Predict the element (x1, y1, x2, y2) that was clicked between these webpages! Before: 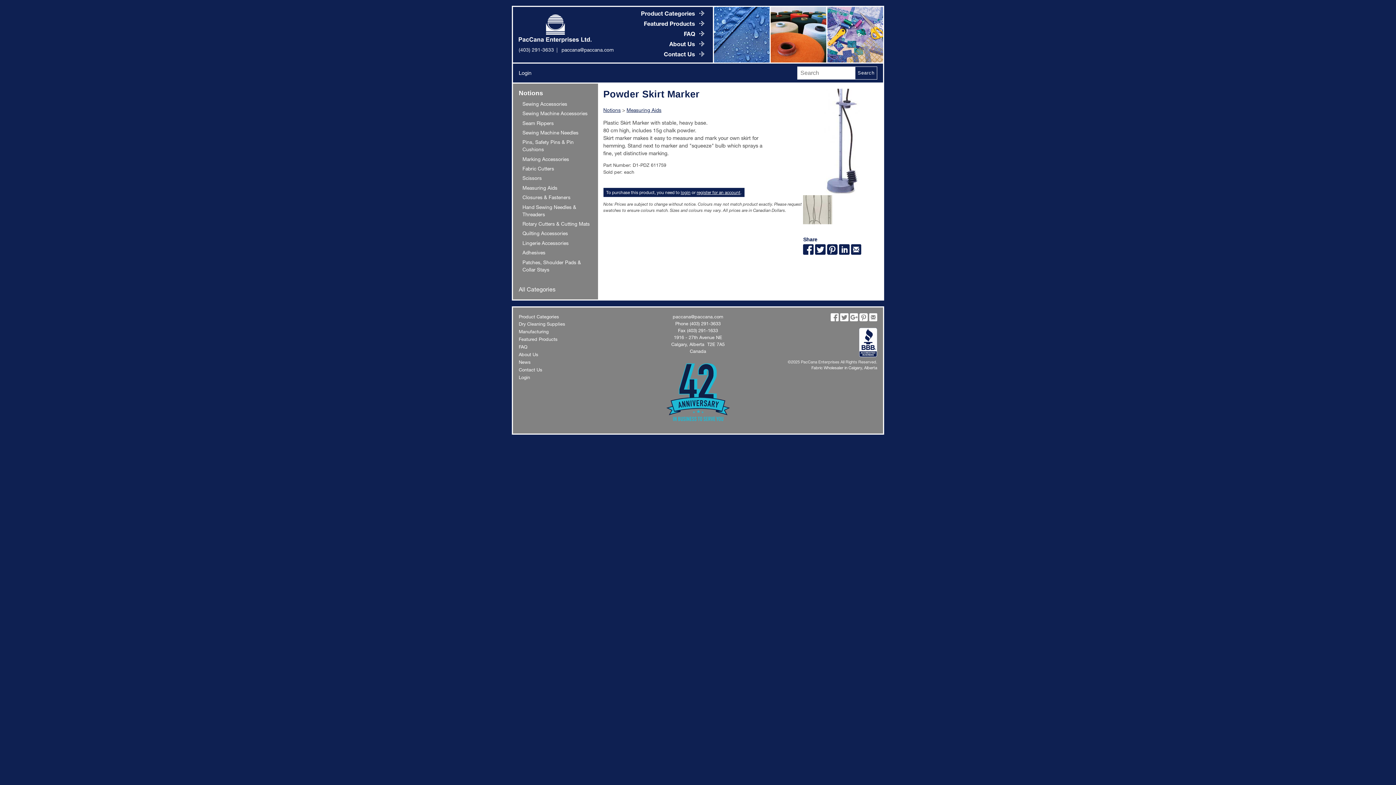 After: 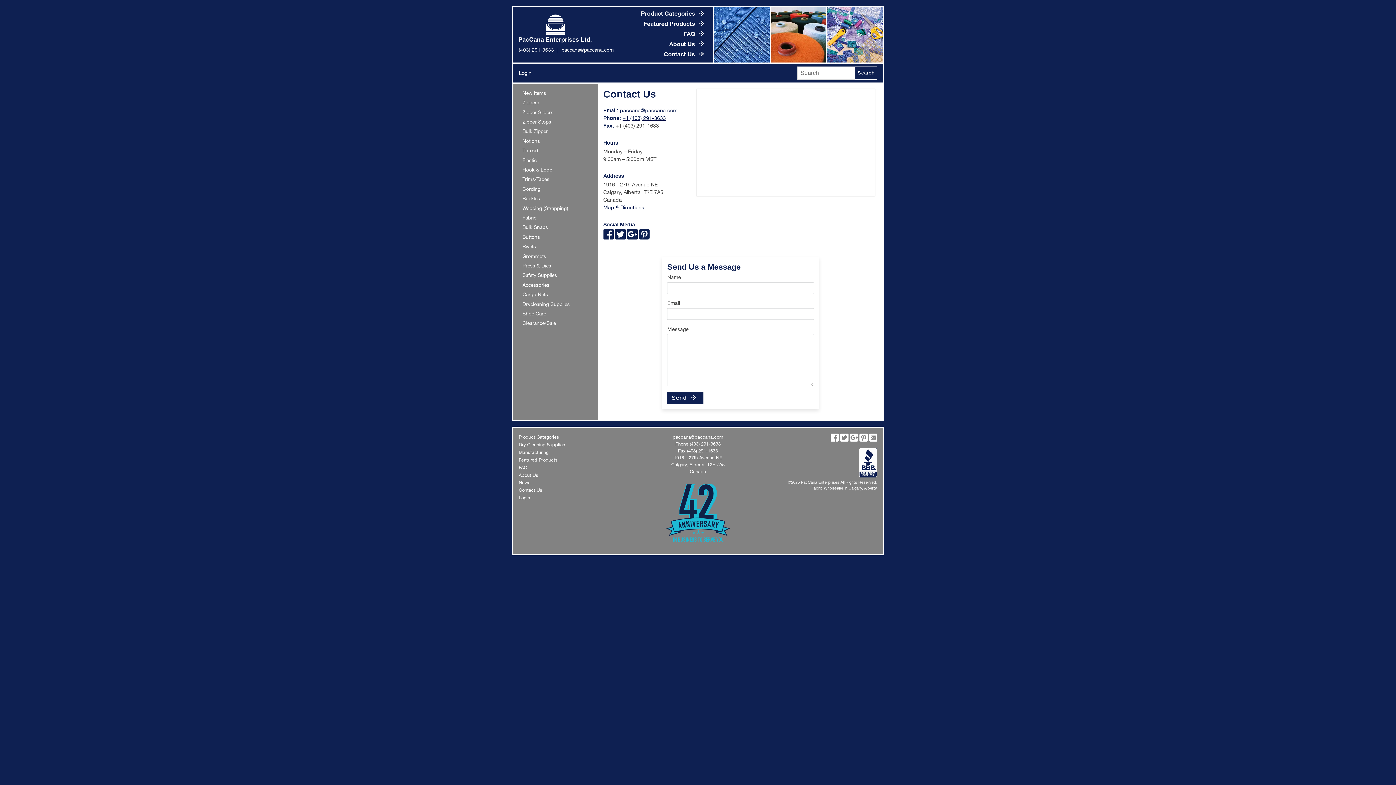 Action: bbox: (641, 334, 754, 354) label: 1916 - 27th Avenue NE
Calgary, Alberta  T2E 7A5
Canada